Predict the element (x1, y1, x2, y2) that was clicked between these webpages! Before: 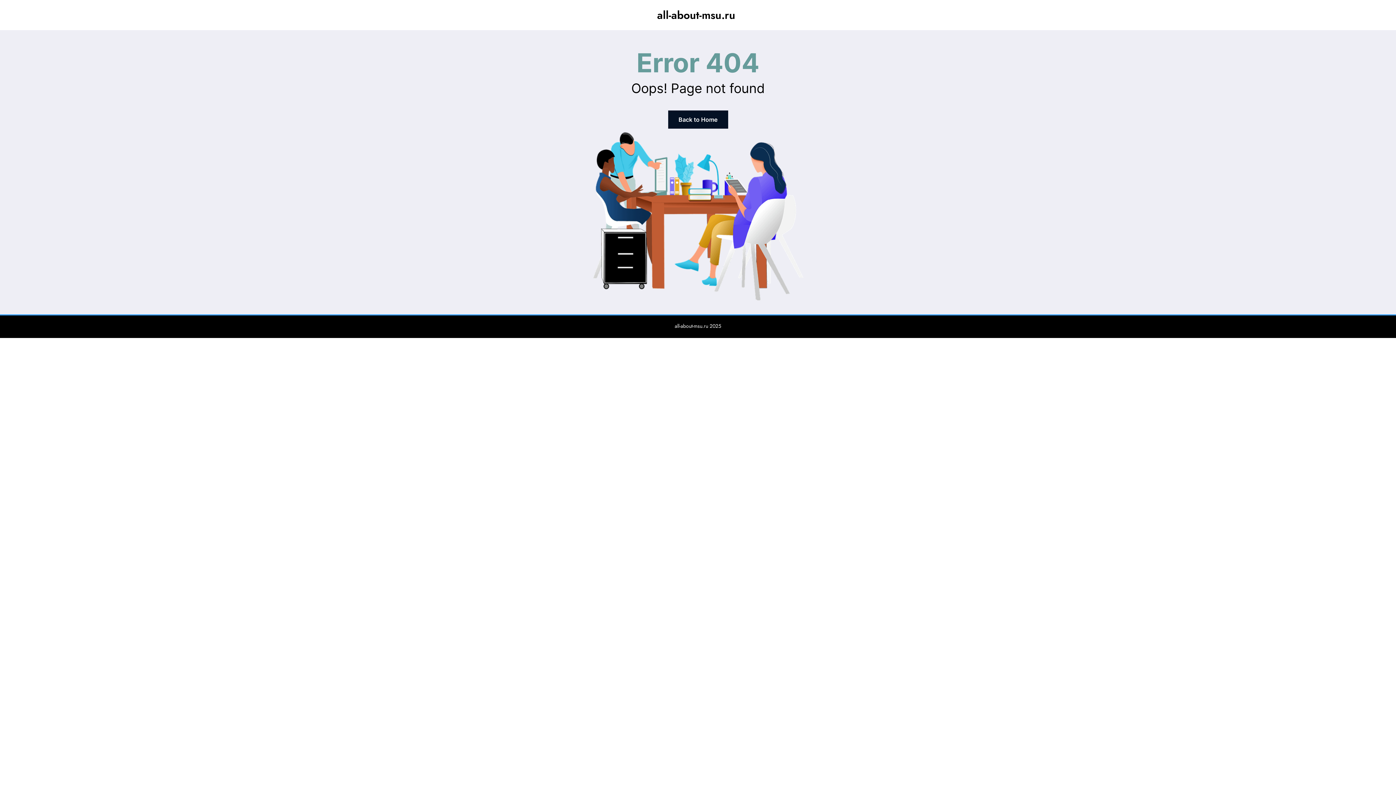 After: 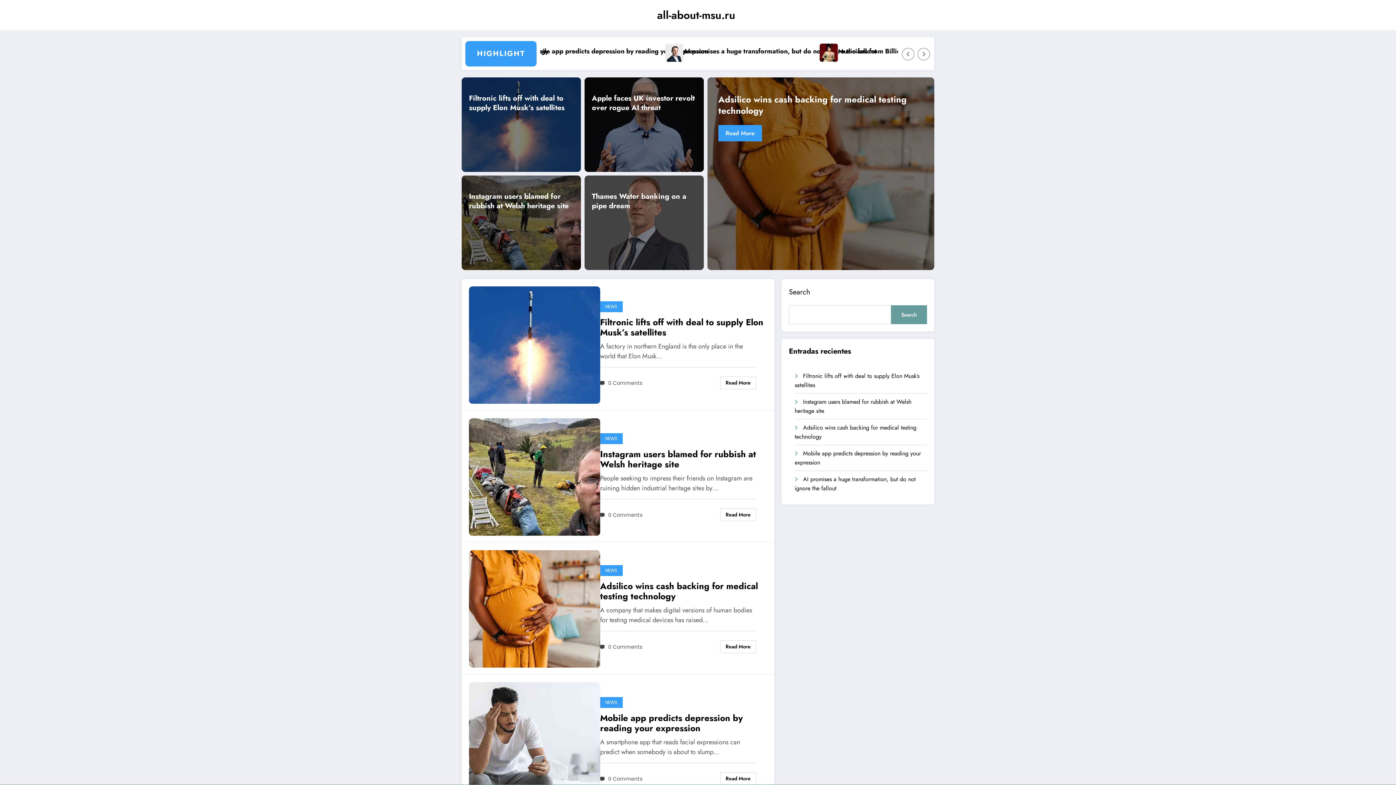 Action: label: all-about-msu.ru bbox: (657, 7, 735, 22)